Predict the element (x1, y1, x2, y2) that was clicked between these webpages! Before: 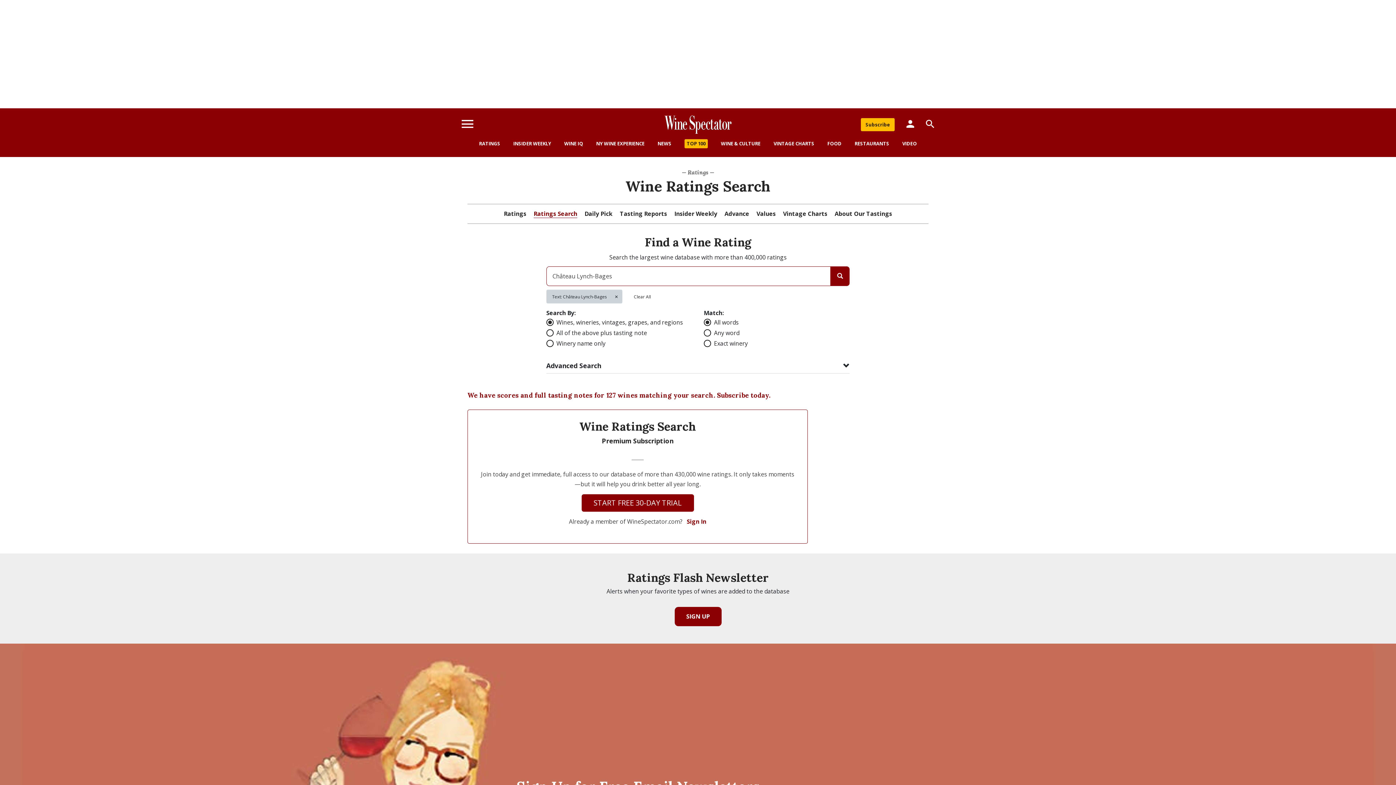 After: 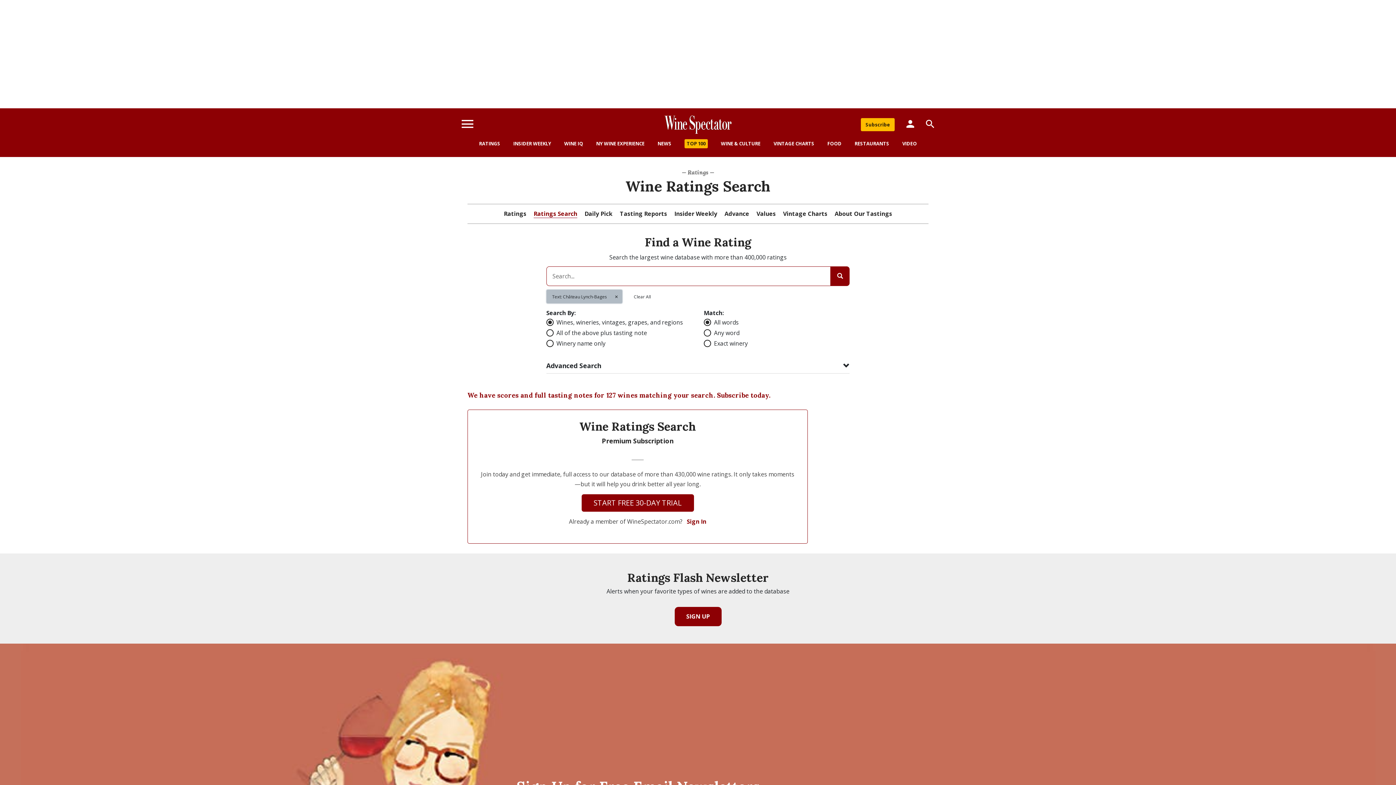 Action: bbox: (546, 289, 622, 303) label: Text: Château Lynch-Bages  